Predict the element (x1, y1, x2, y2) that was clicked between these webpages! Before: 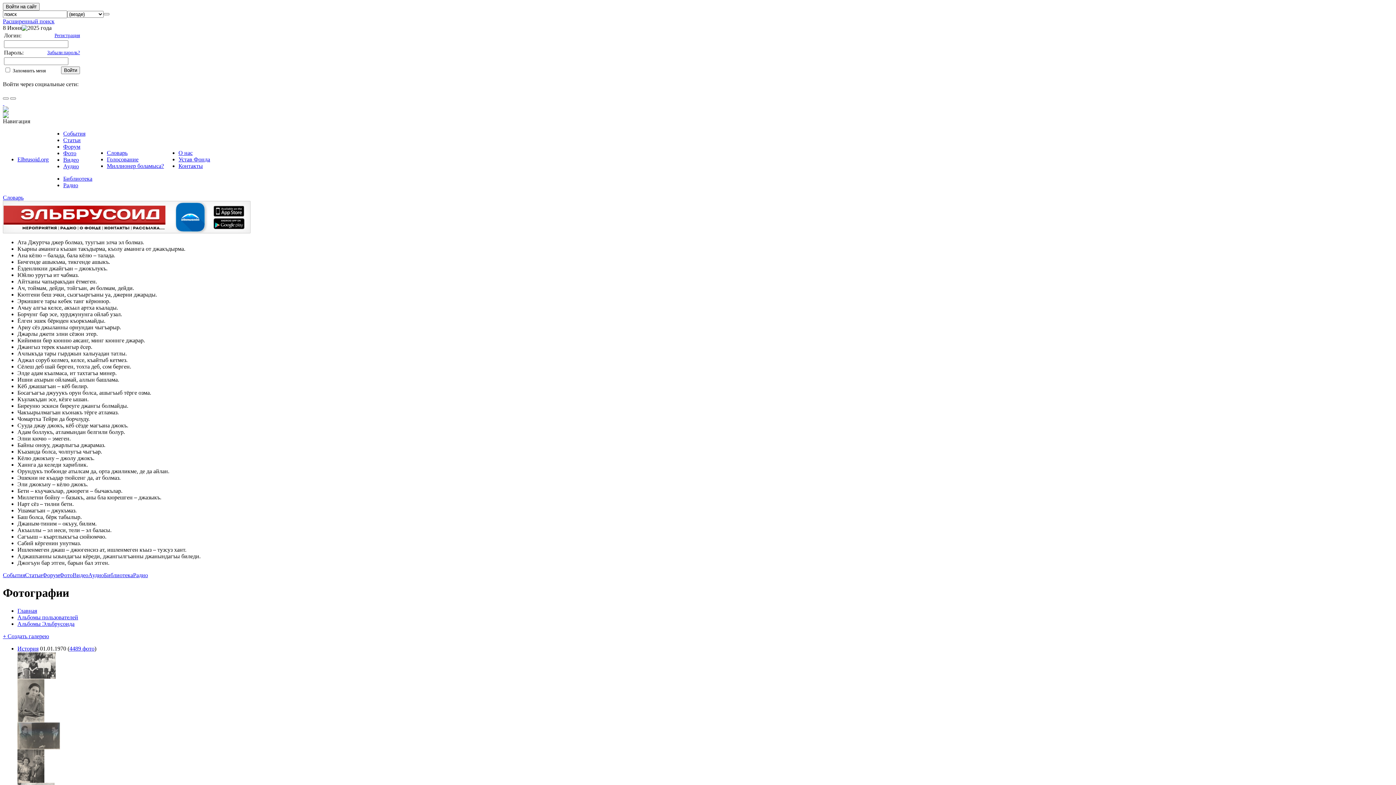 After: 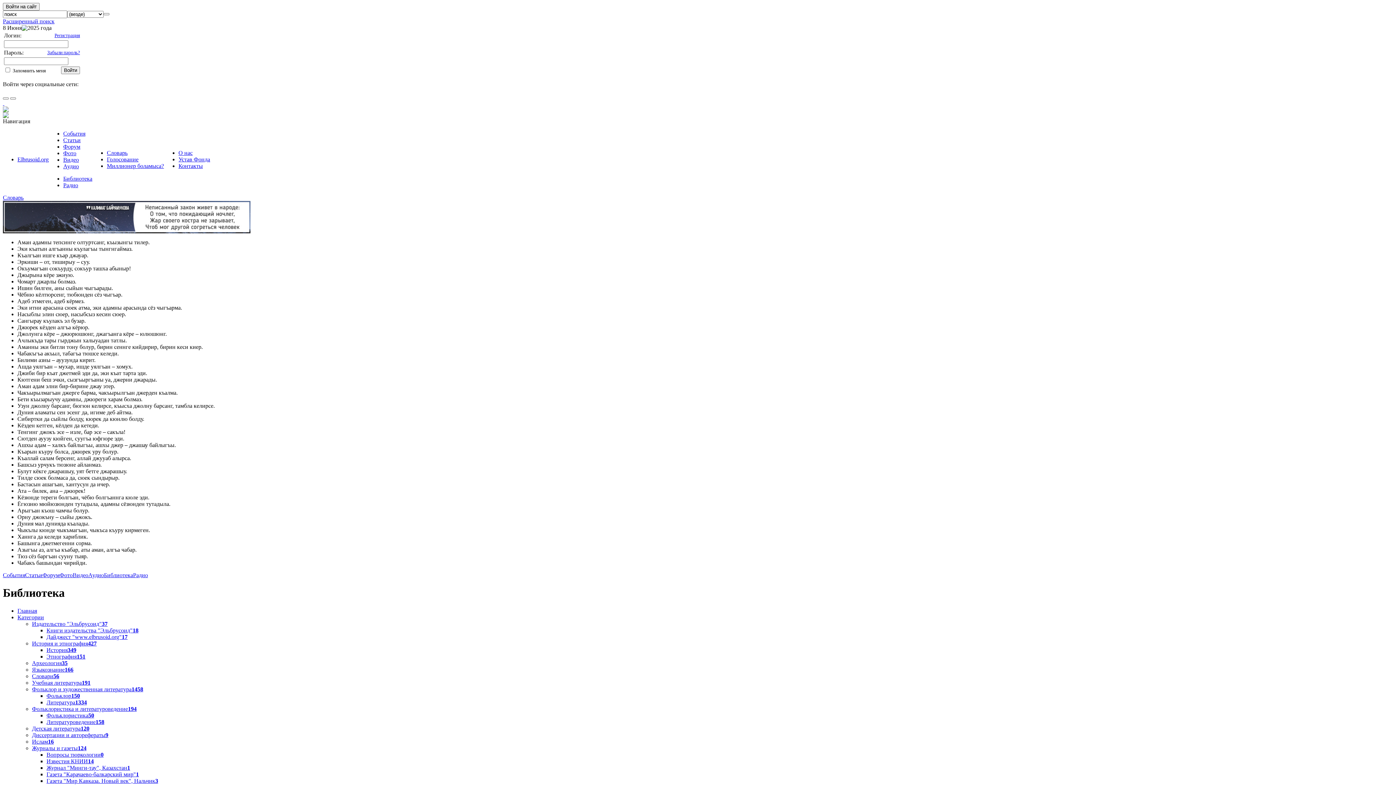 Action: bbox: (63, 175, 92, 181) label: Библиотека